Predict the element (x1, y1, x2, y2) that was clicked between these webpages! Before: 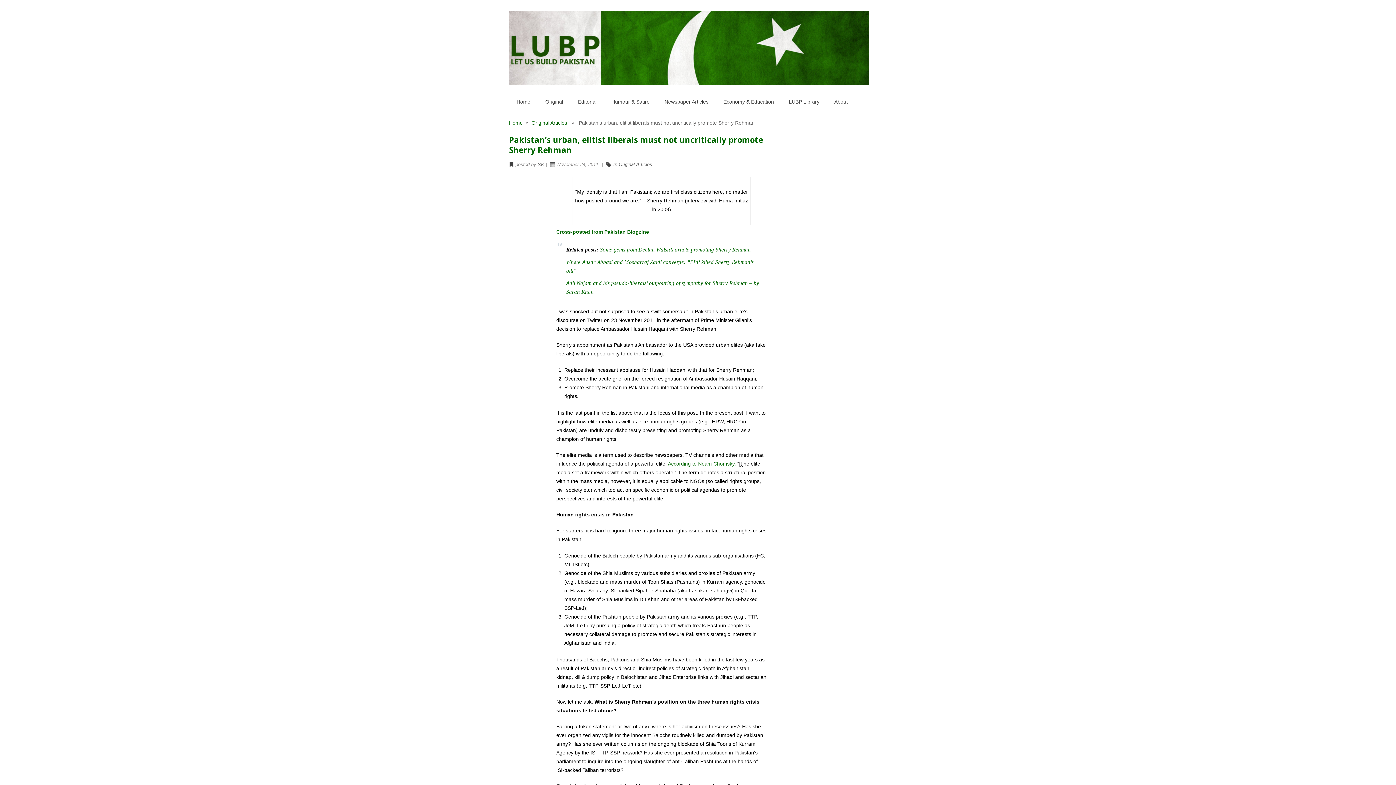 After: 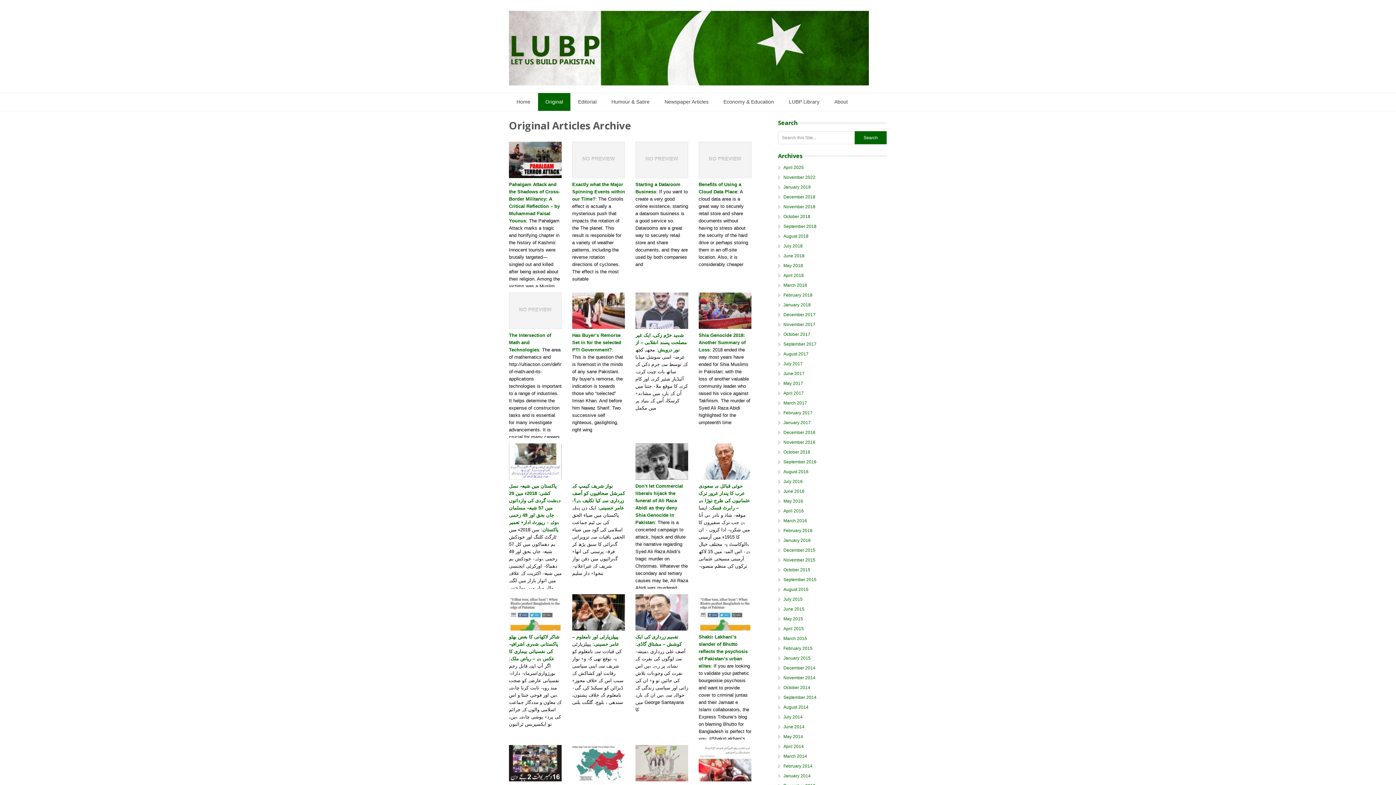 Action: bbox: (618, 161, 652, 167) label: Original Articles